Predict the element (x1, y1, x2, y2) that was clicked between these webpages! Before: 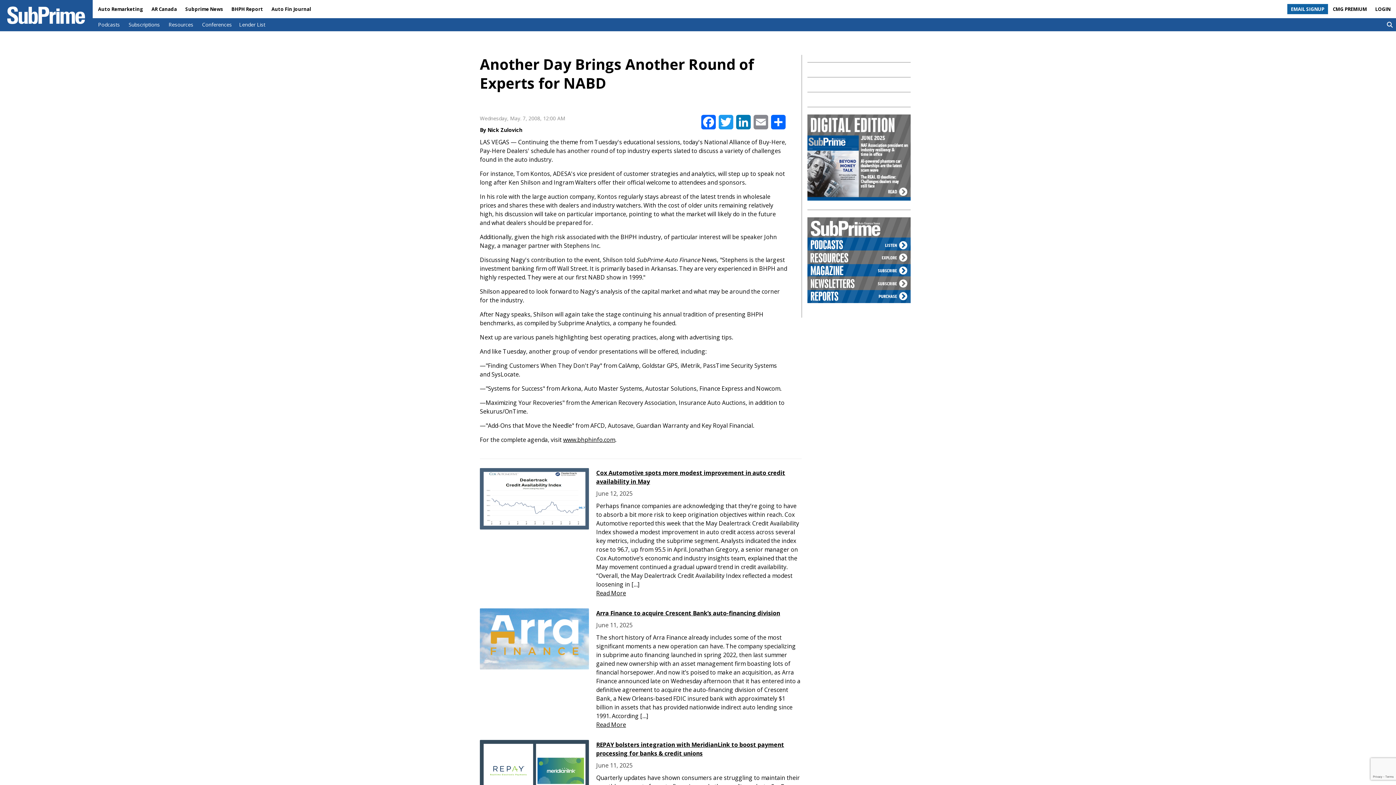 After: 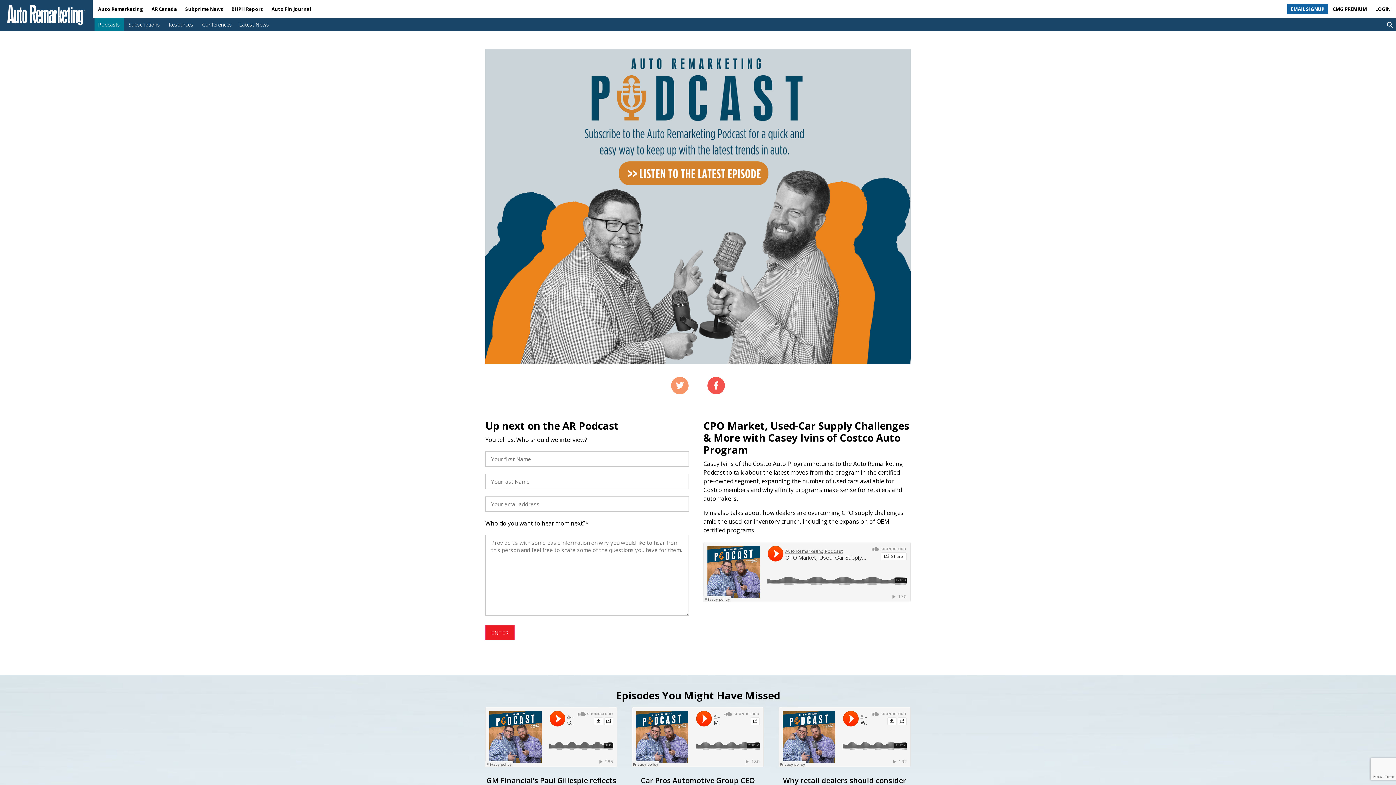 Action: bbox: (94, 18, 123, 31) label: Podcasts